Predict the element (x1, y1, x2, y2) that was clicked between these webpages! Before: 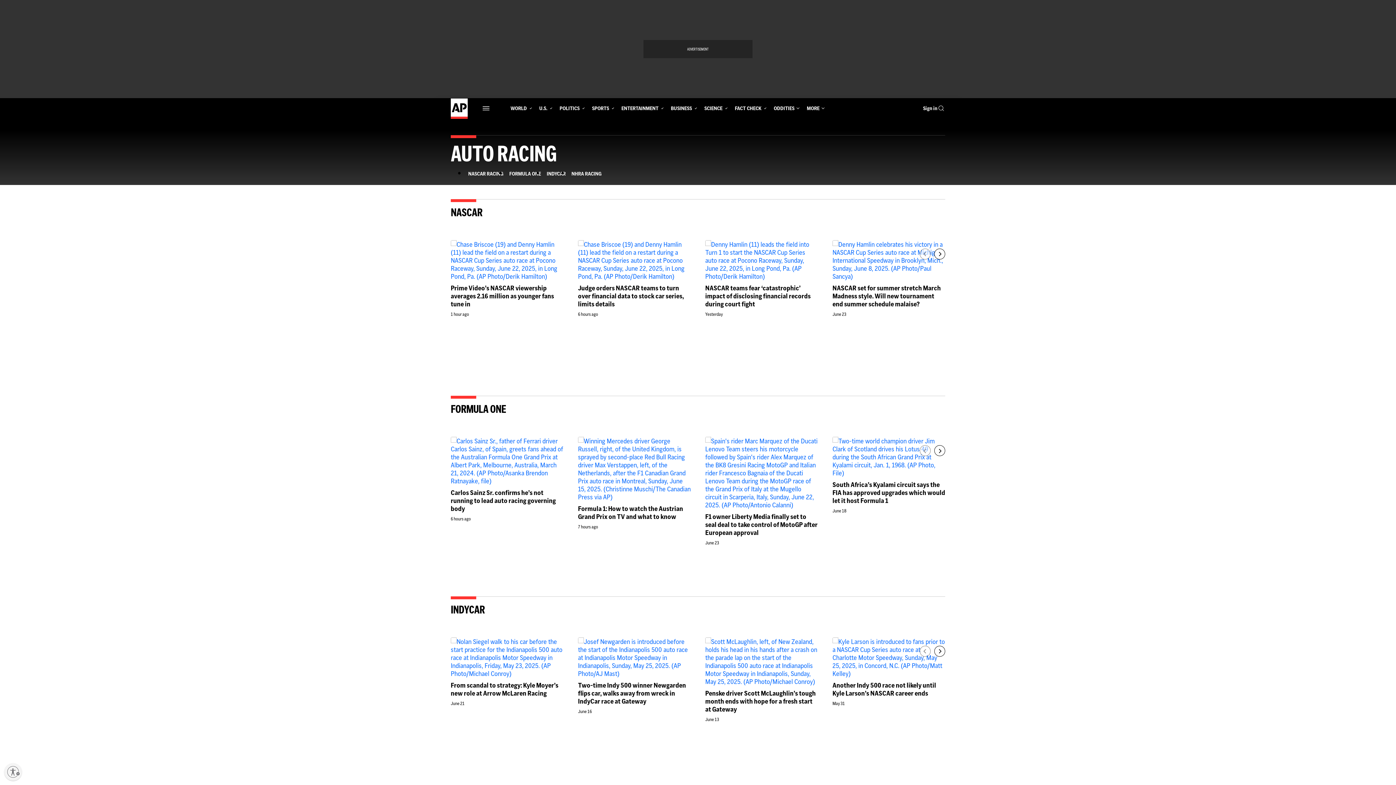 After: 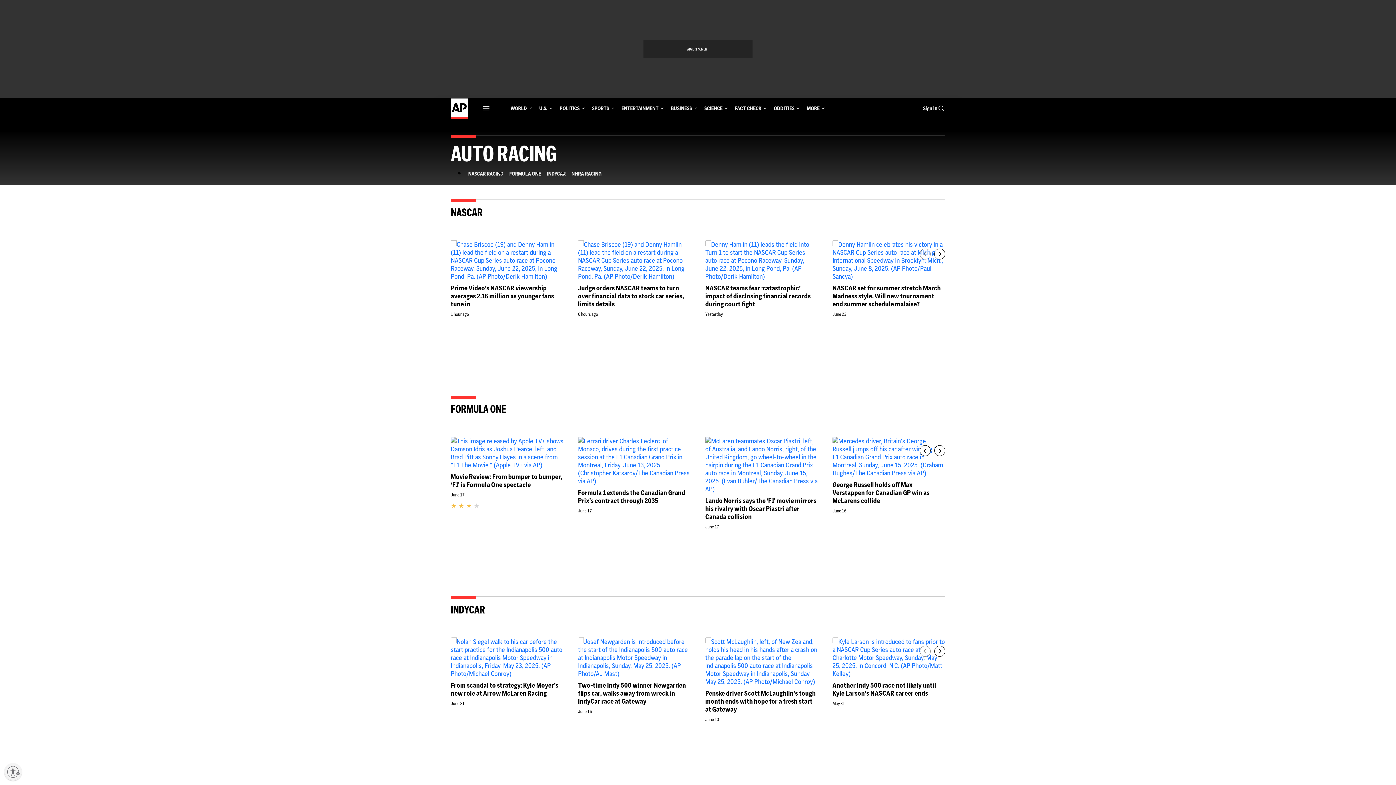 Action: label: Next bbox: (934, 445, 945, 456)